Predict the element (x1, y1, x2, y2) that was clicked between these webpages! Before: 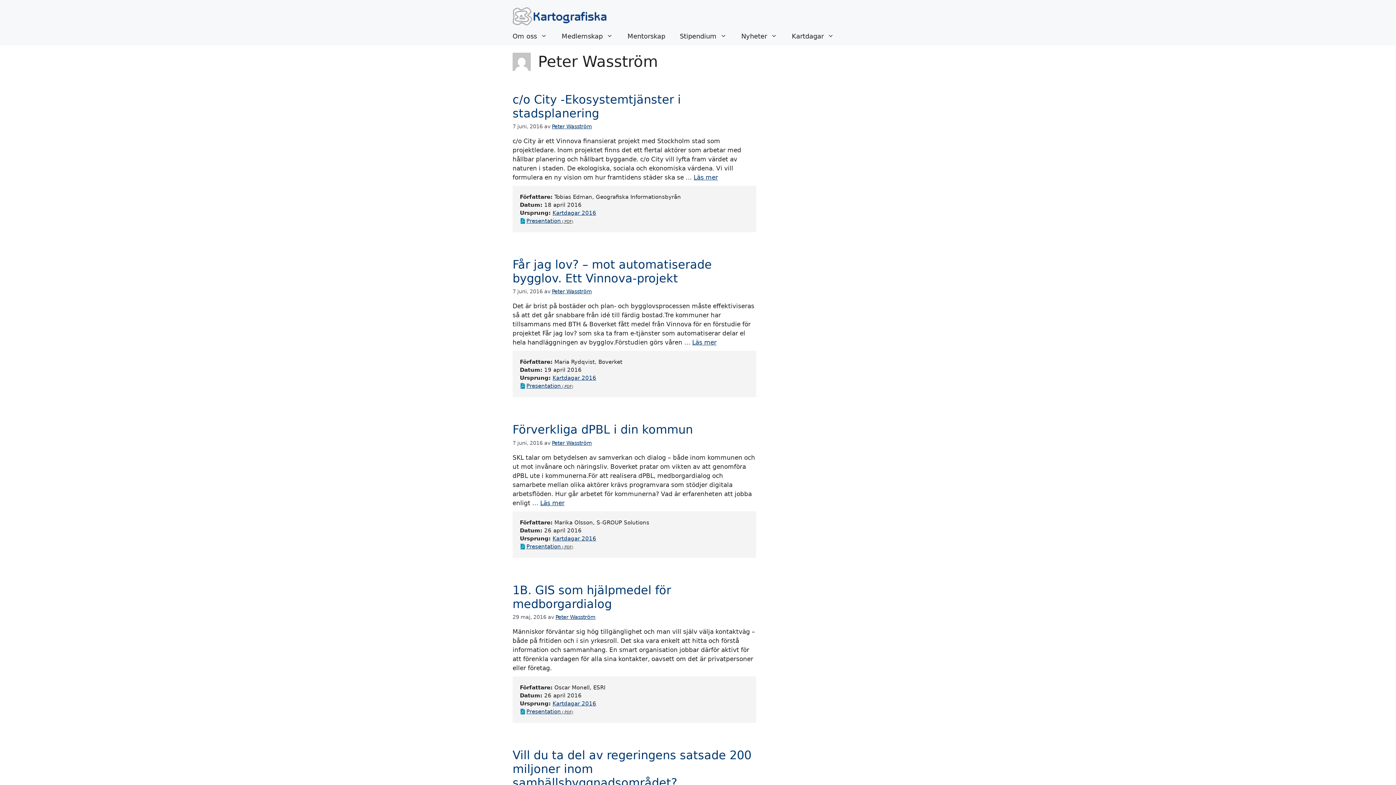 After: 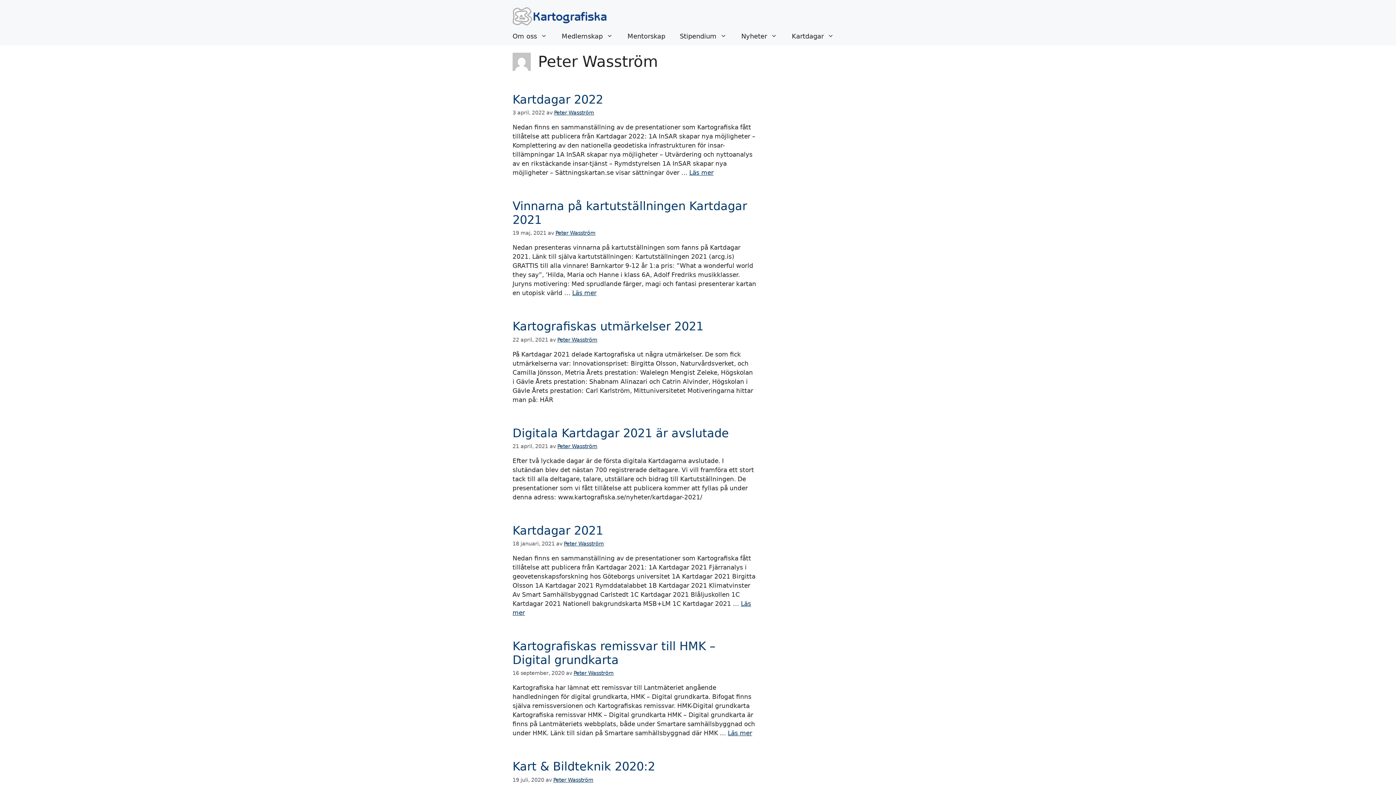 Action: label: Peter Wasström bbox: (555, 614, 595, 620)